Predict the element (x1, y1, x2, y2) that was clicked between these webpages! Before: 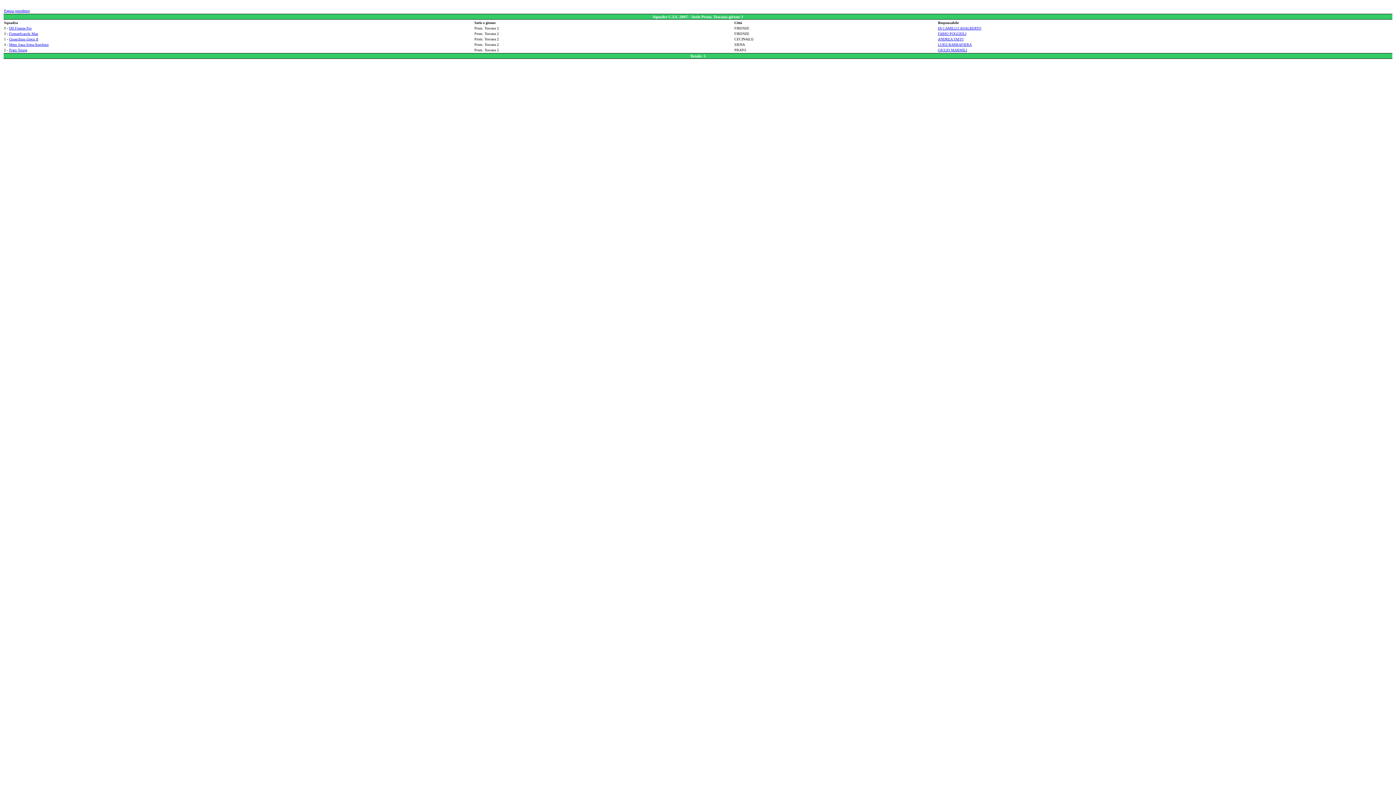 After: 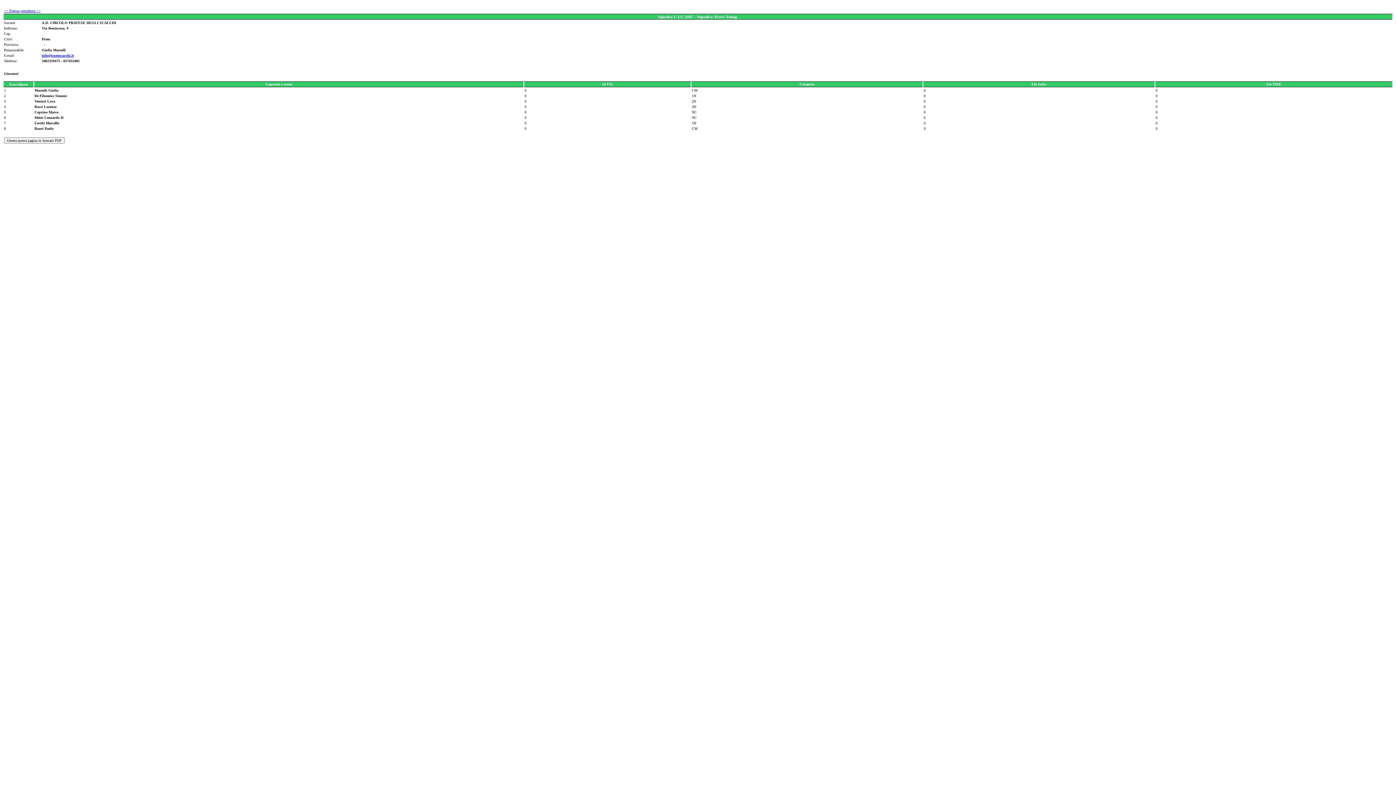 Action: label: Prato Young bbox: (9, 48, 27, 52)